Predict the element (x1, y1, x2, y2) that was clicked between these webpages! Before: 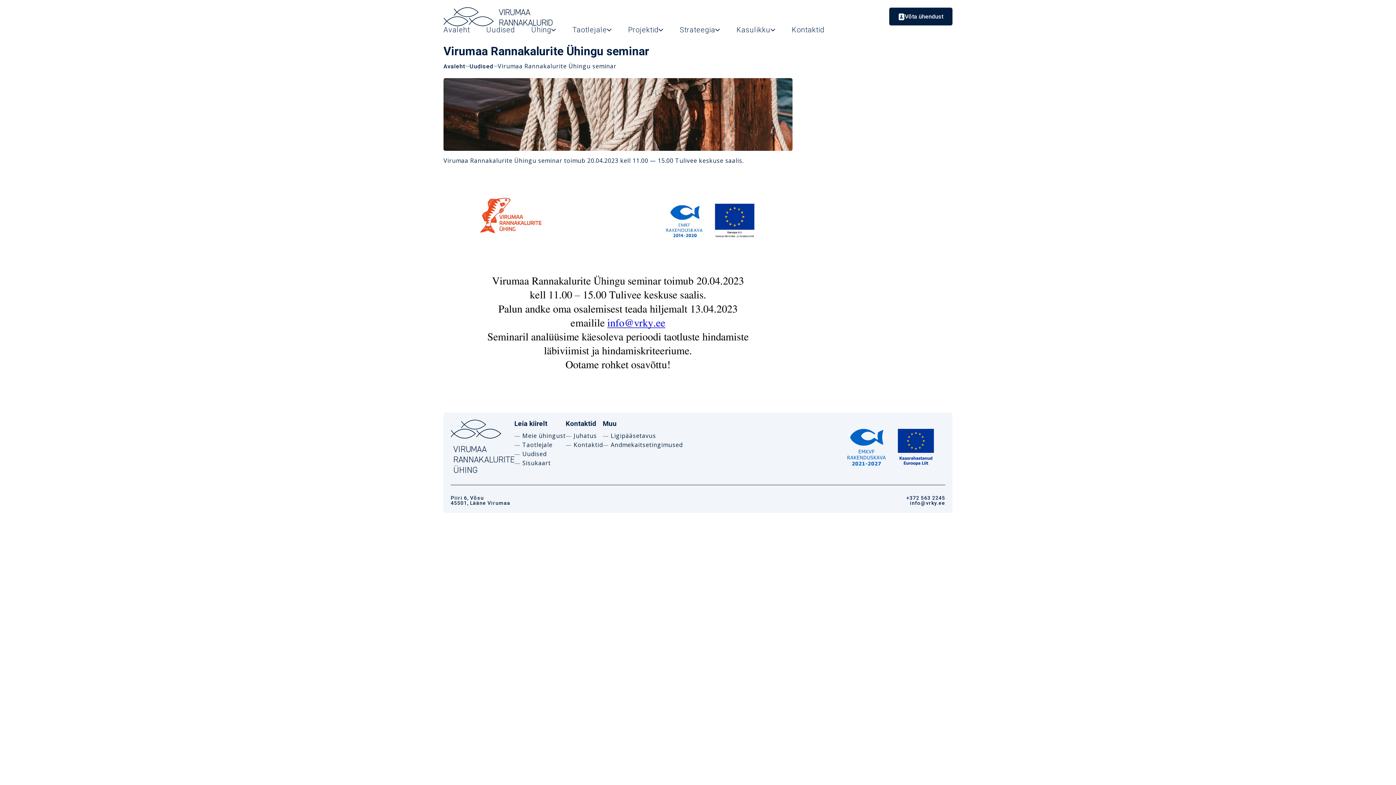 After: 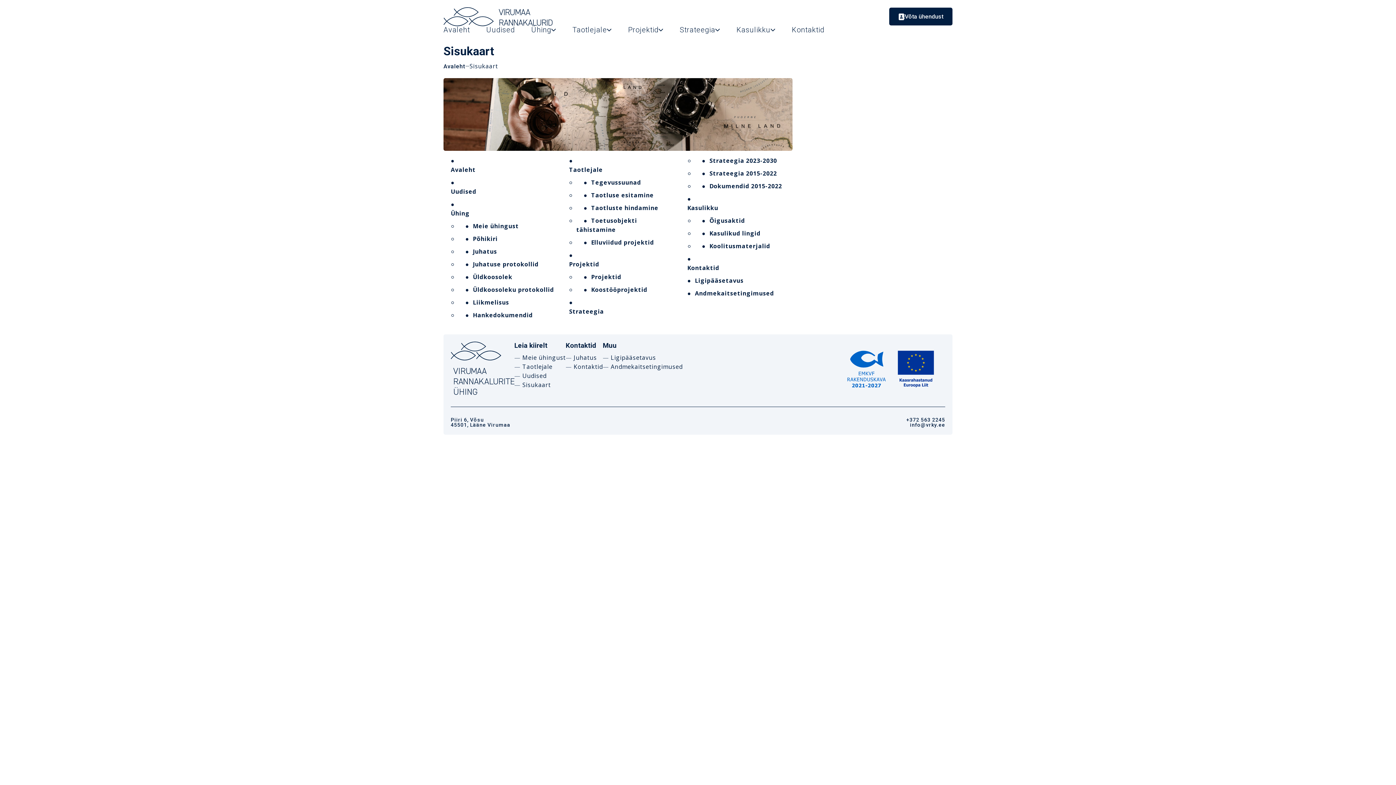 Action: bbox: (514, 459, 550, 467) label: Sisukaart